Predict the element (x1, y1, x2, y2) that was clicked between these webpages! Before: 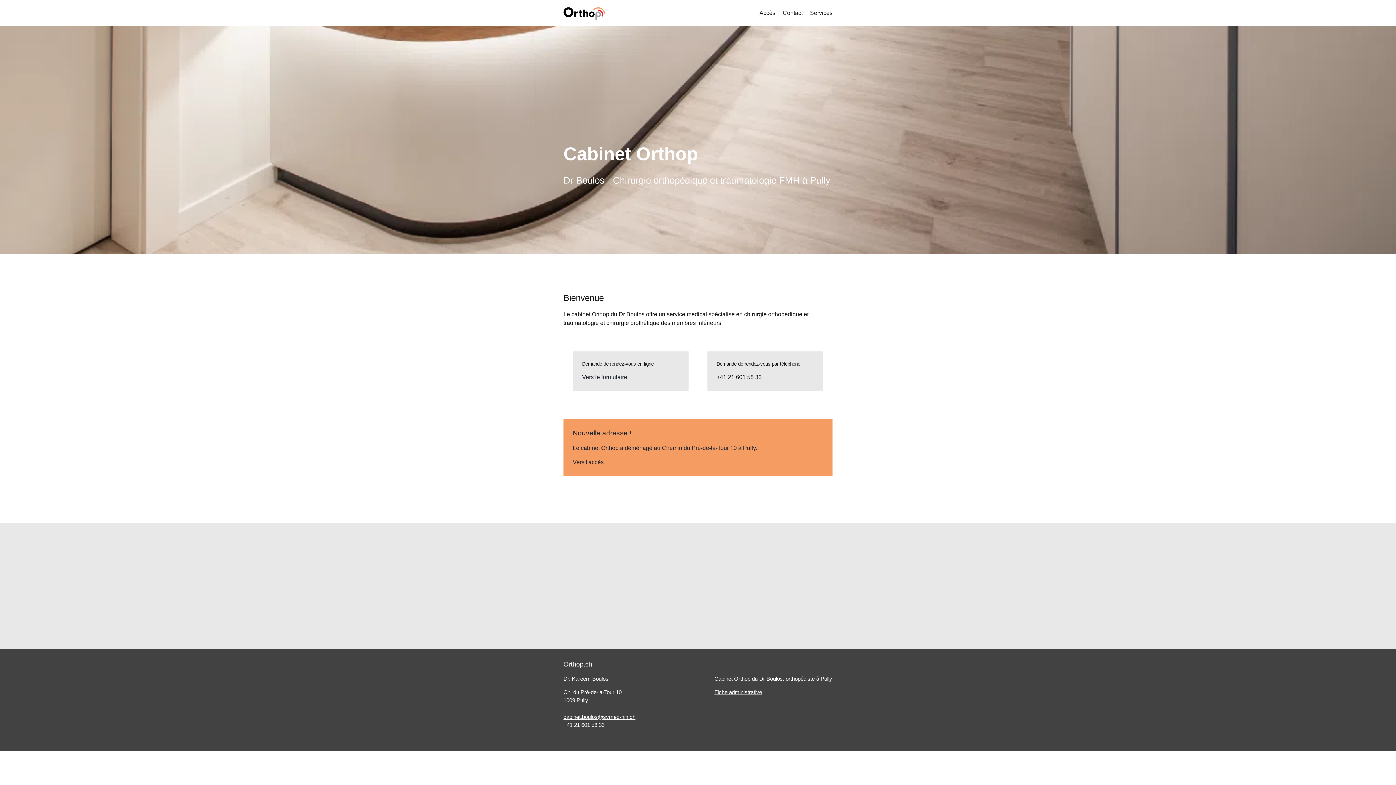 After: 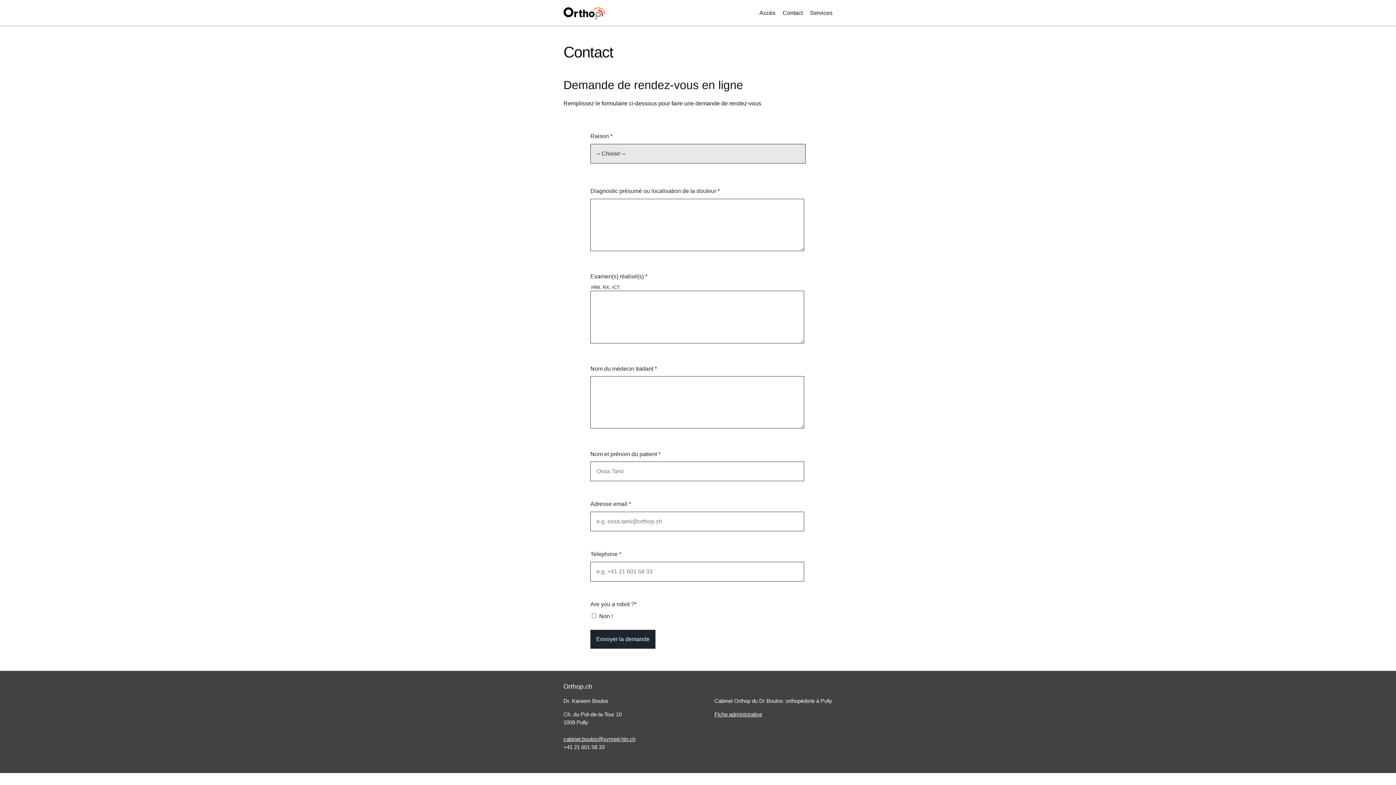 Action: label: Contact bbox: (782, 9, 802, 15)